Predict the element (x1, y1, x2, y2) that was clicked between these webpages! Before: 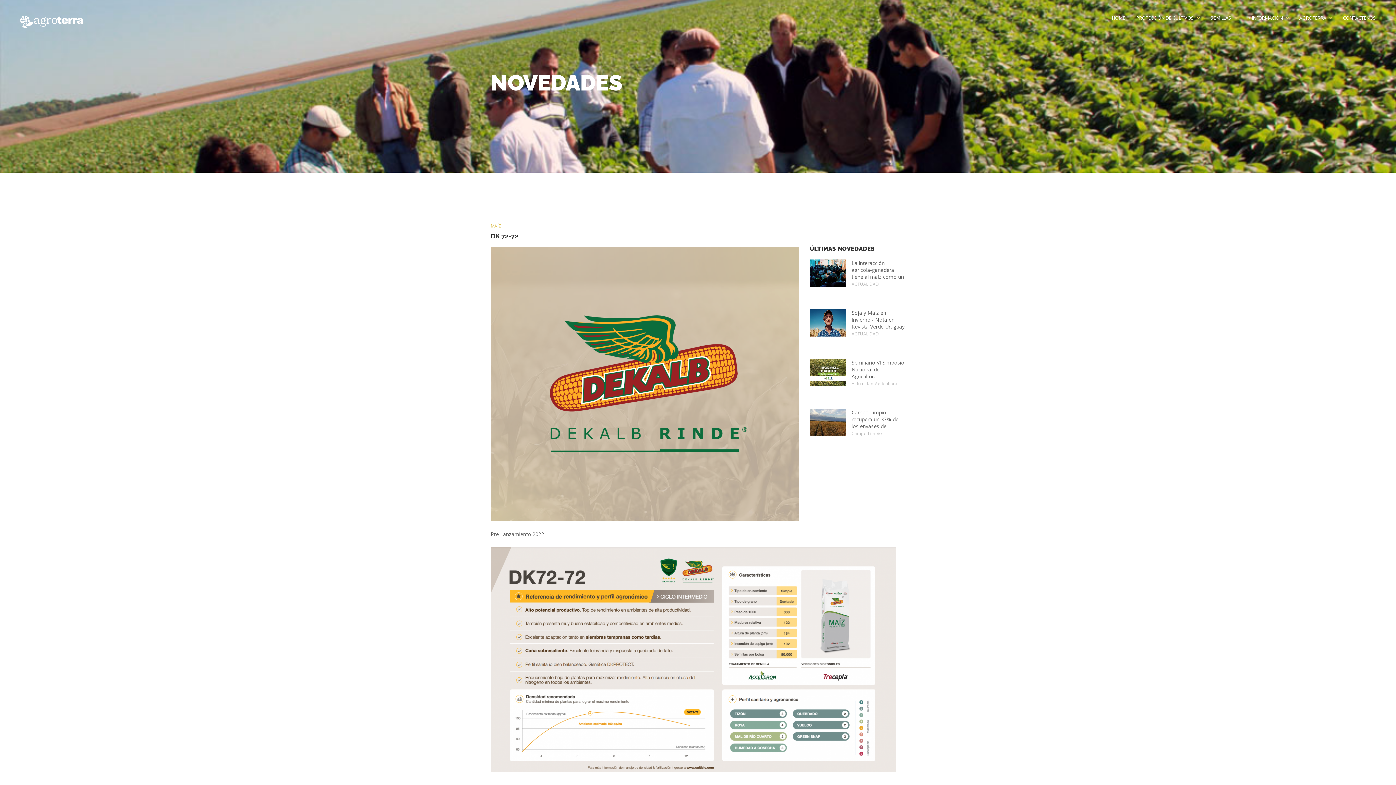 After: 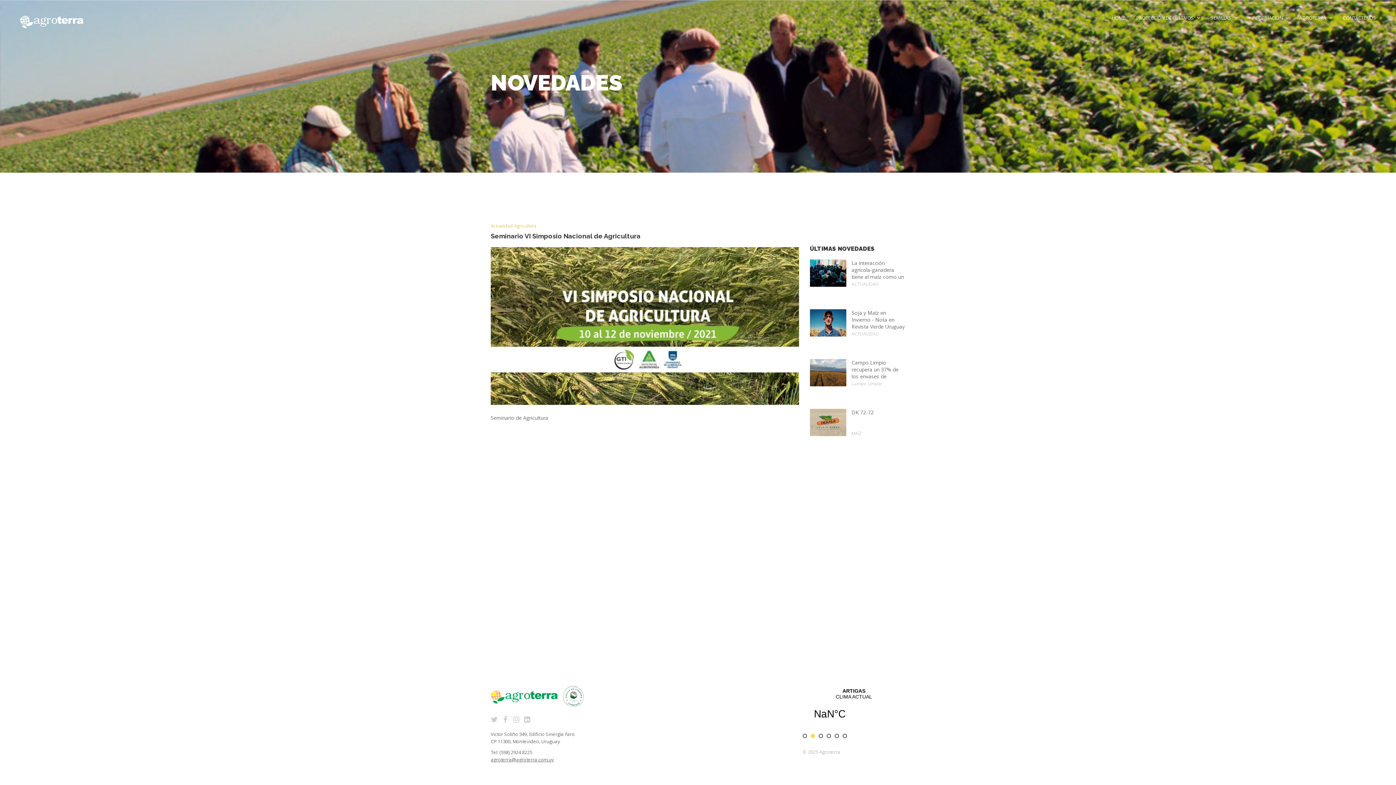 Action: bbox: (810, 359, 846, 386)